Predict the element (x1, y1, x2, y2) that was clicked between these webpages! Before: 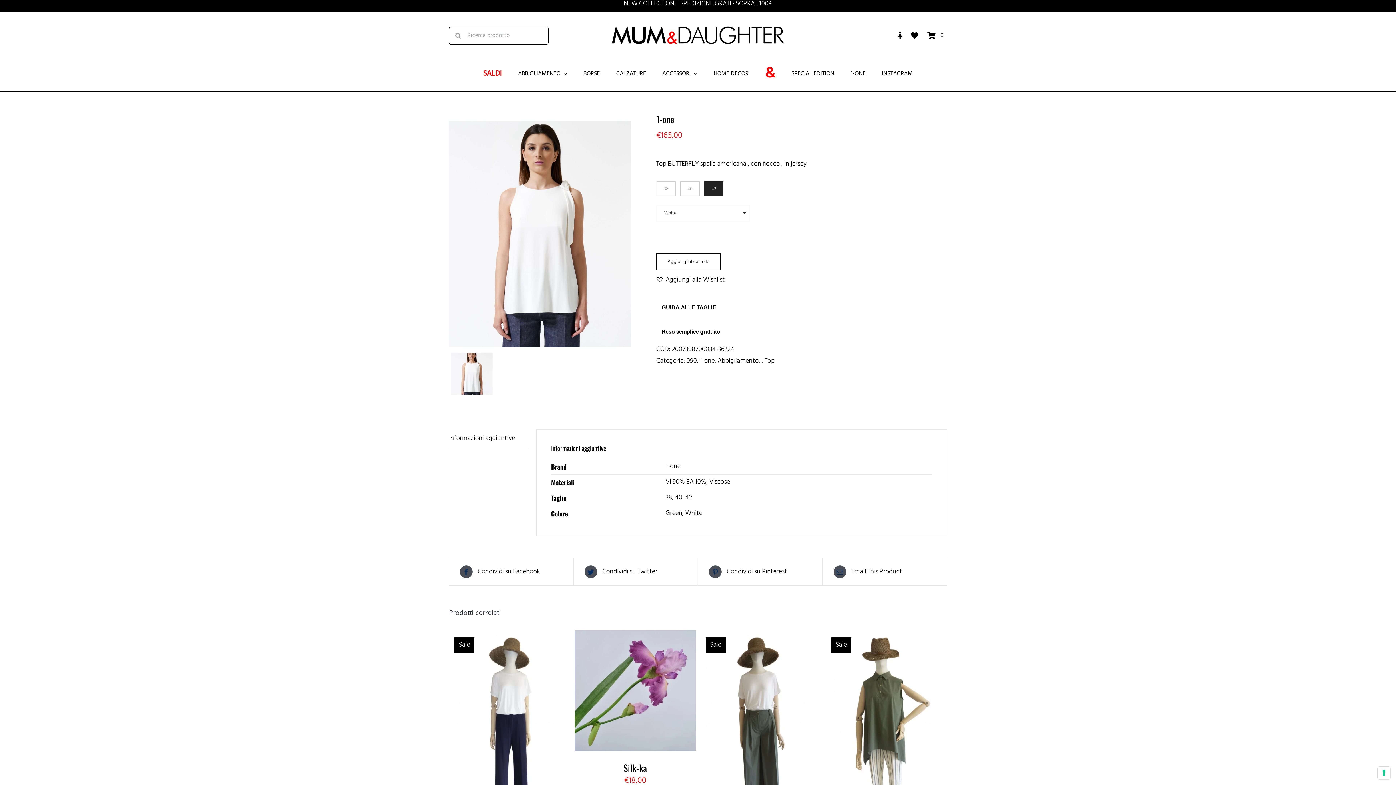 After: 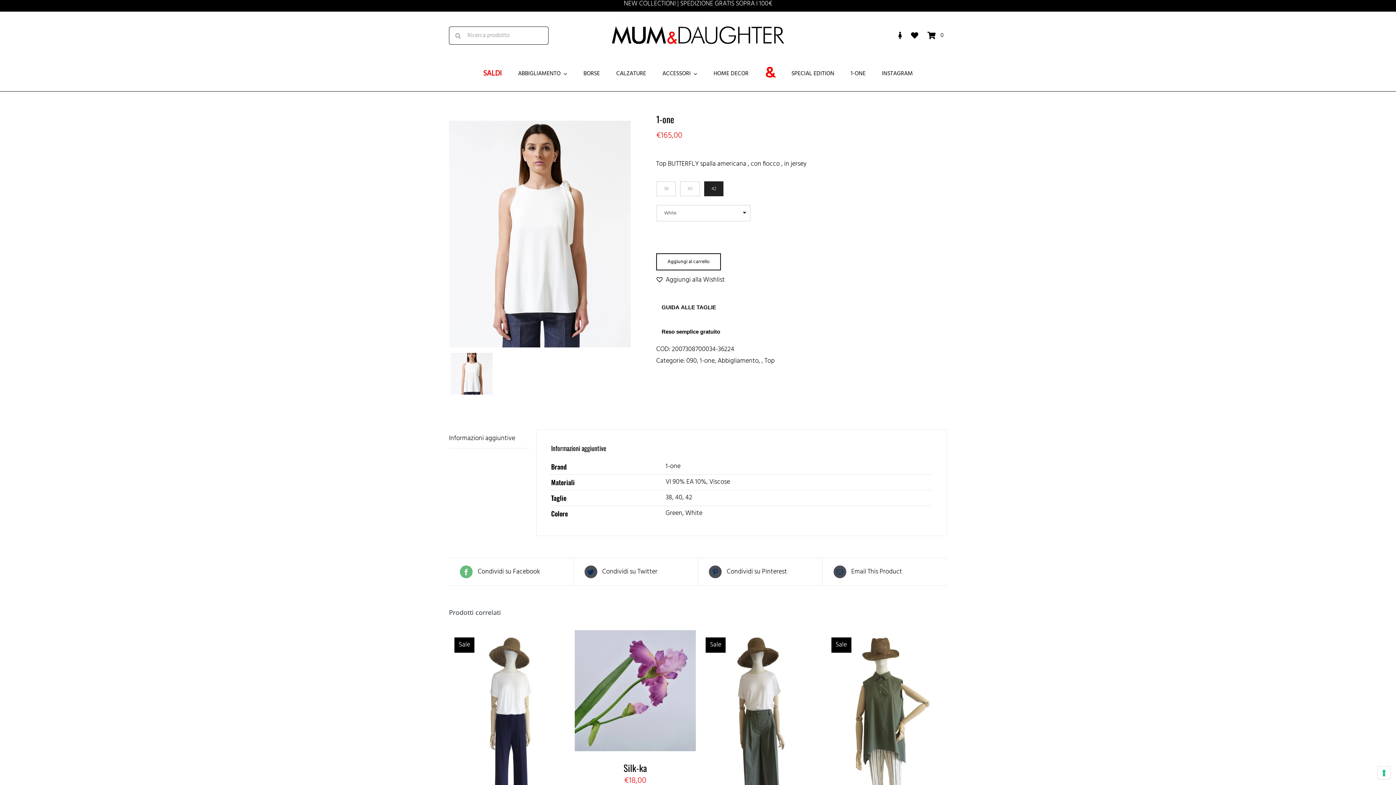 Action: bbox: (460, 565, 562, 578) label:  Condividi su Facebook